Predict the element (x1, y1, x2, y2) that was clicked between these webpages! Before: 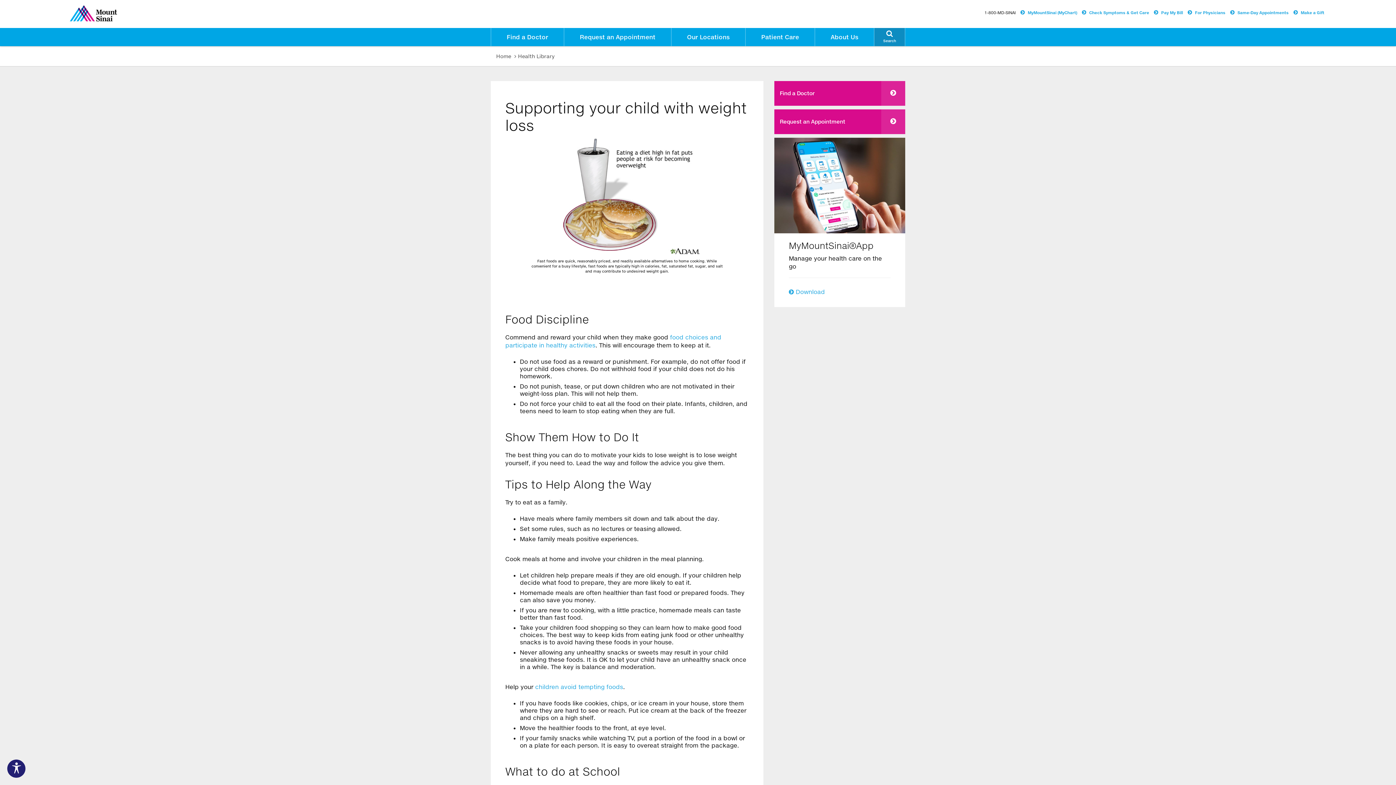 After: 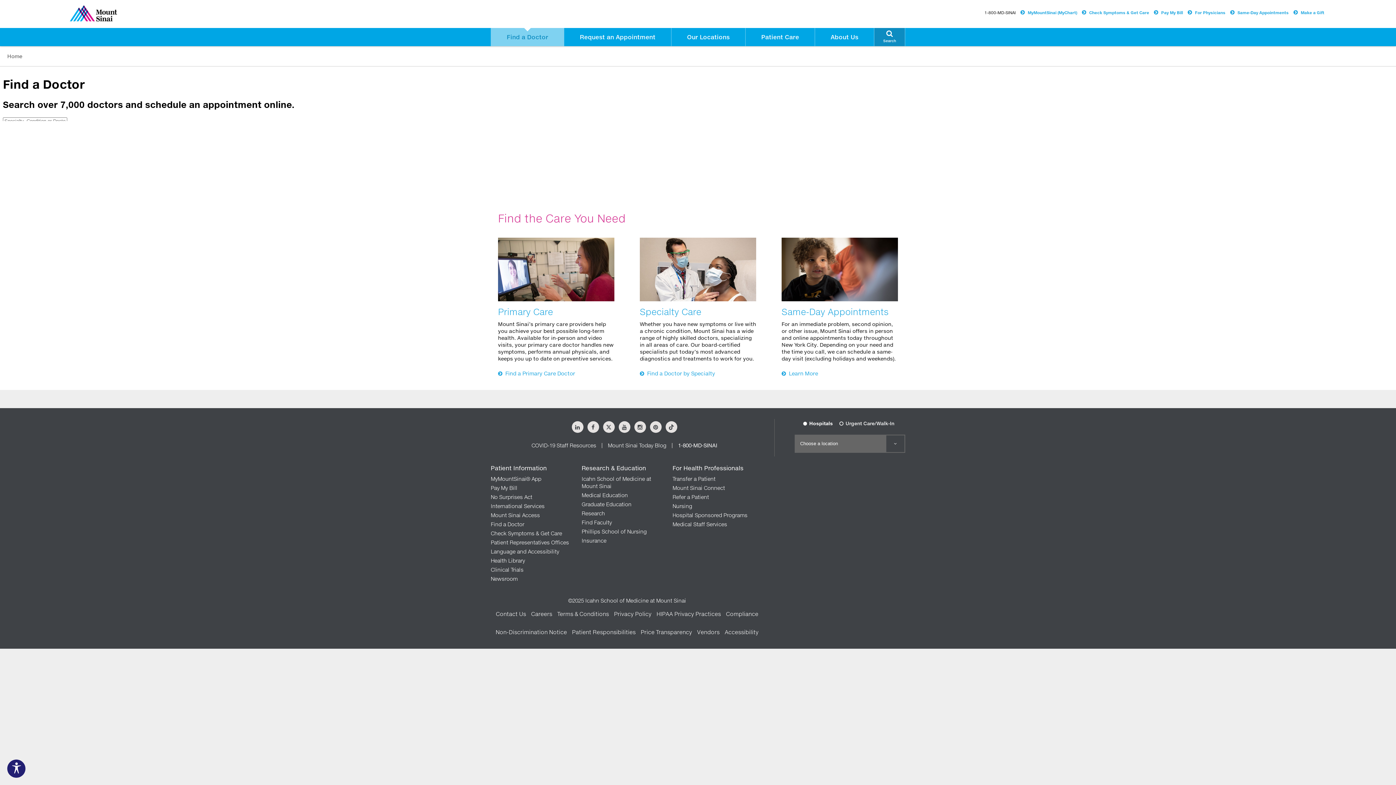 Action: bbox: (774, 81, 905, 105) label: To make this website accessible to screen reader, press combination of alt and 1 keys.
  To stop getting this message, press the combination of alt and 2 keys.